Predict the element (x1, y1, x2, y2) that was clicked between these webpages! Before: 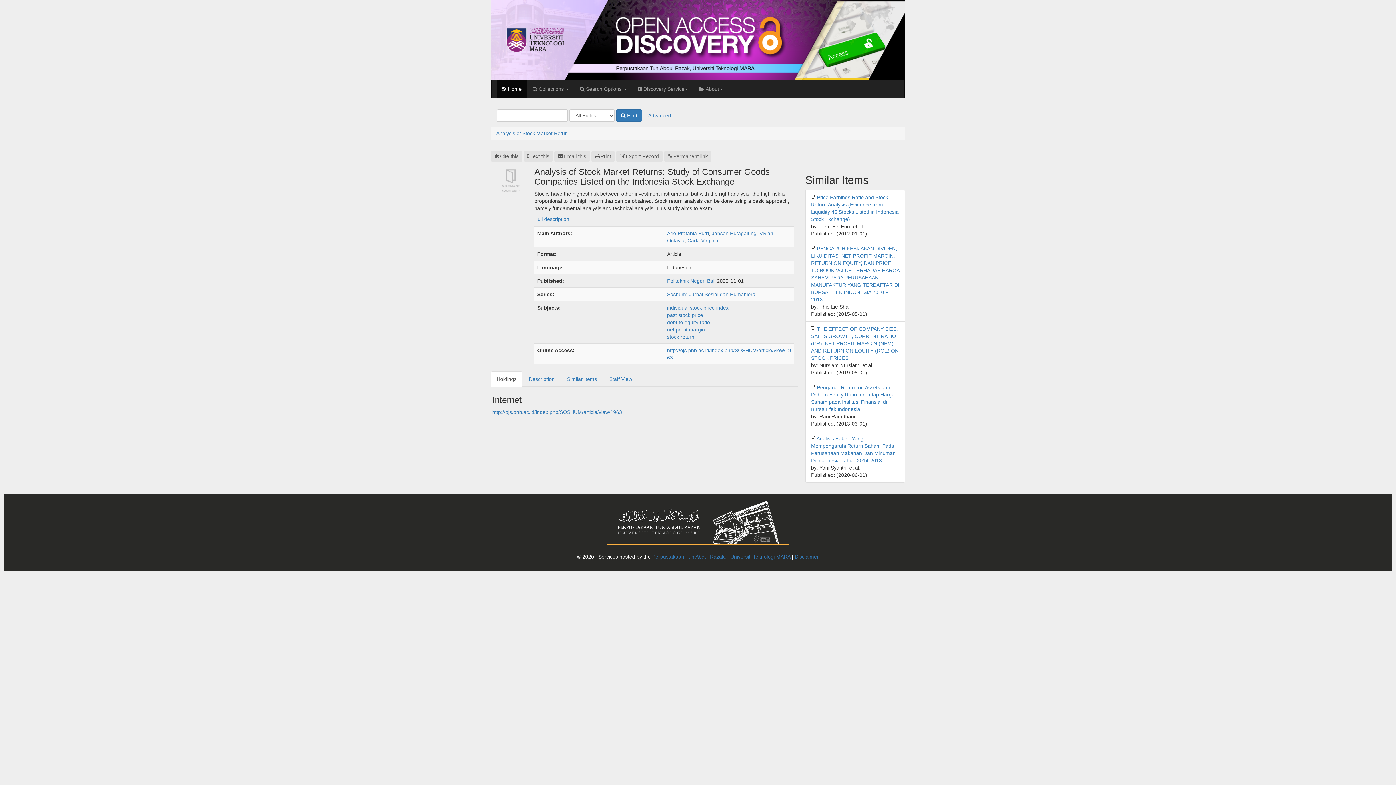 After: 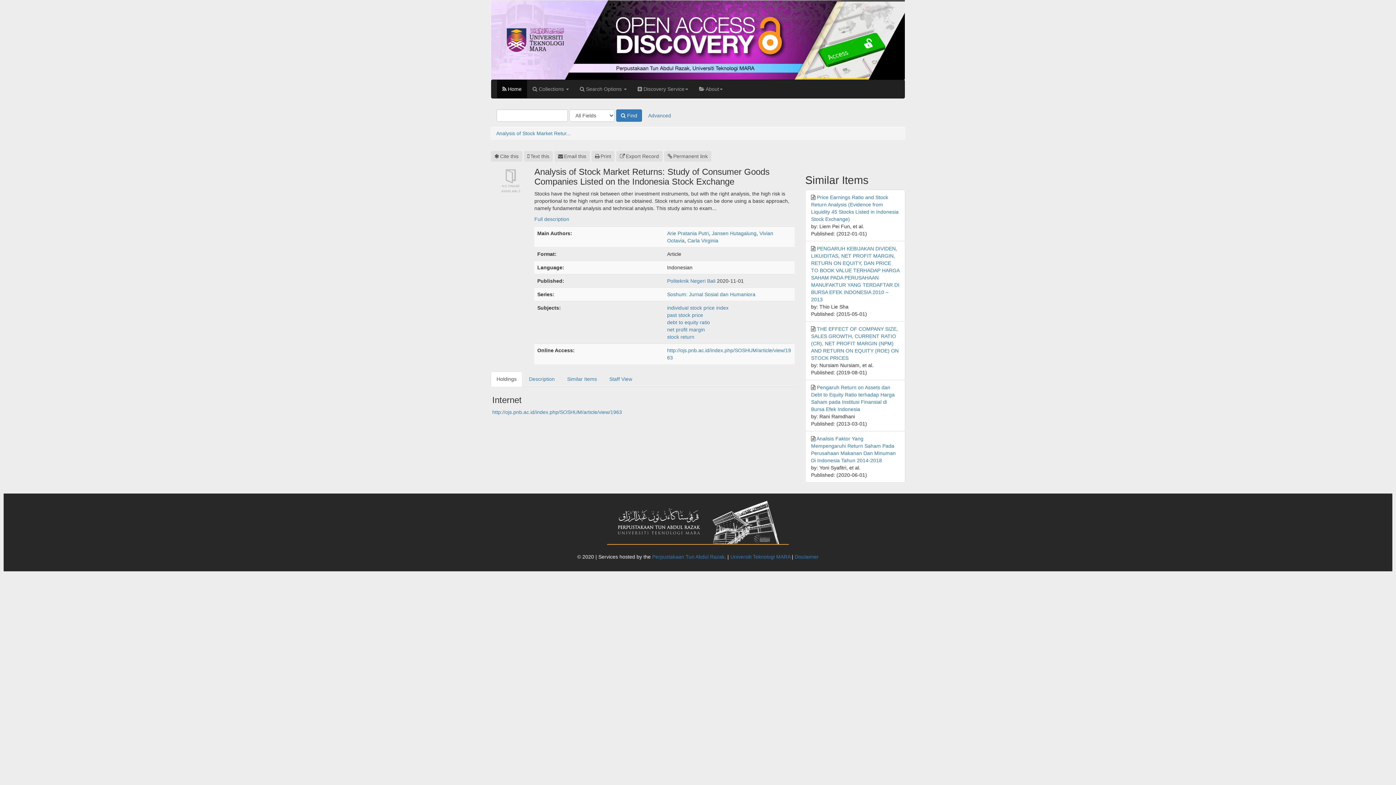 Action: label: Holdings bbox: (490, 371, 522, 386)